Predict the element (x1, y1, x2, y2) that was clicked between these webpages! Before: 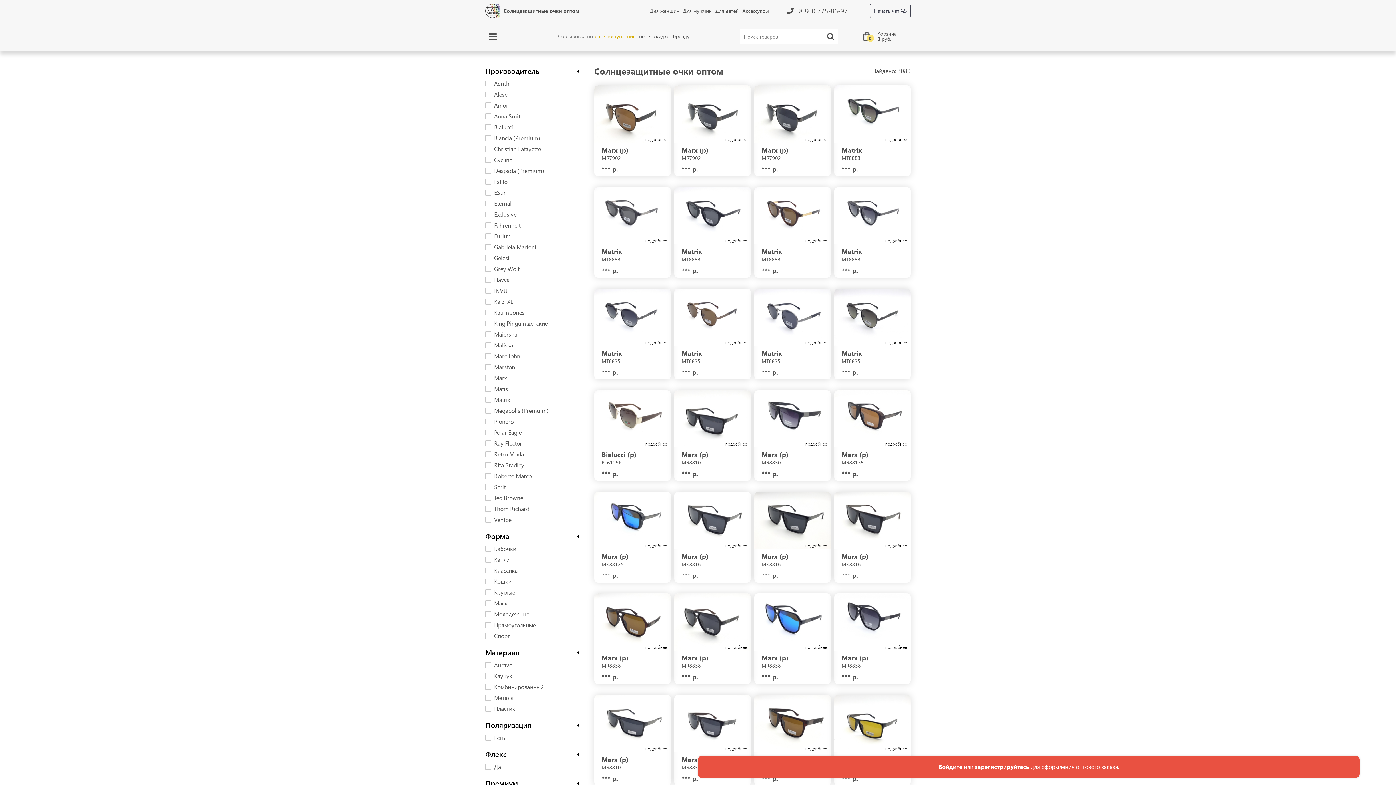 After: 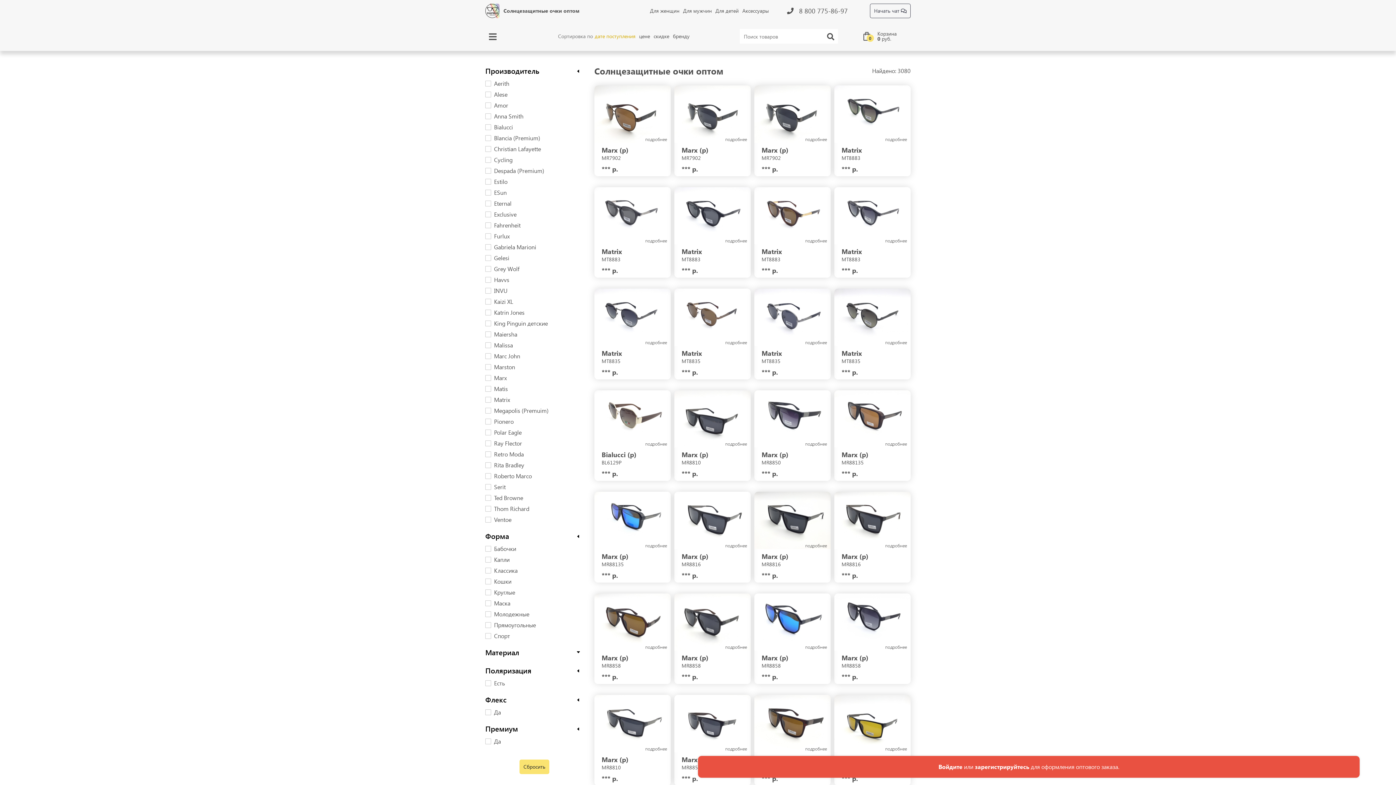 Action: bbox: (572, 647, 583, 658)